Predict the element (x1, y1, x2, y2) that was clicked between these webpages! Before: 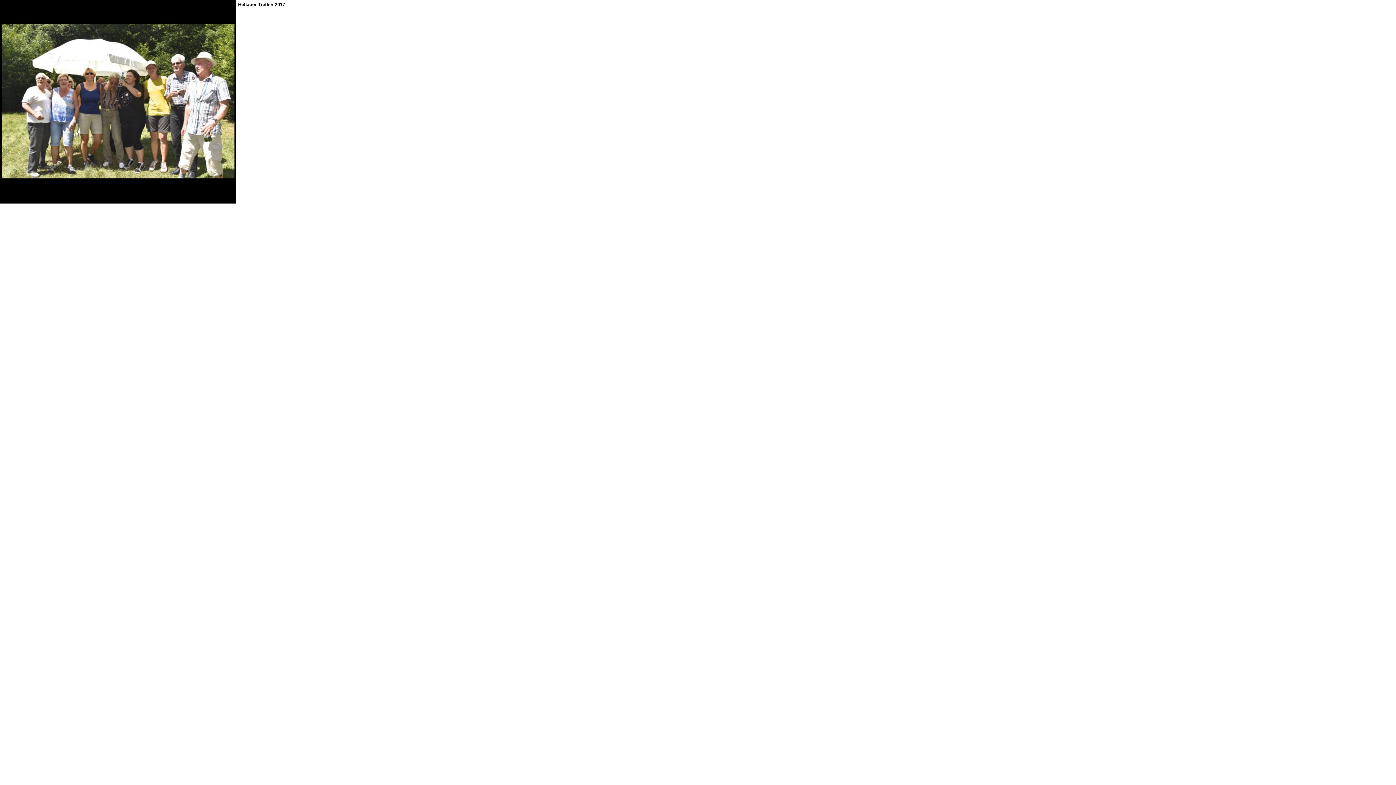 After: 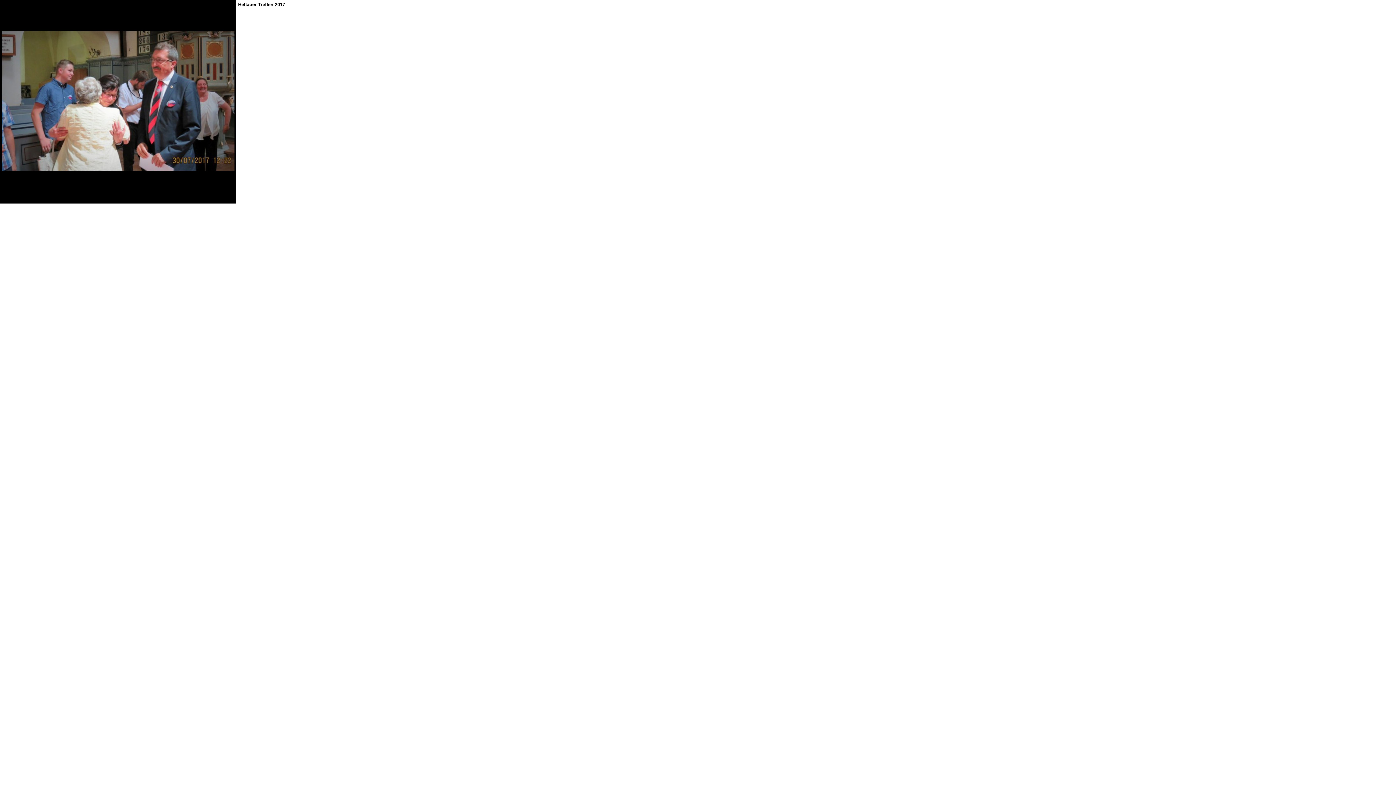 Action: bbox: (1, 174, 234, 179)